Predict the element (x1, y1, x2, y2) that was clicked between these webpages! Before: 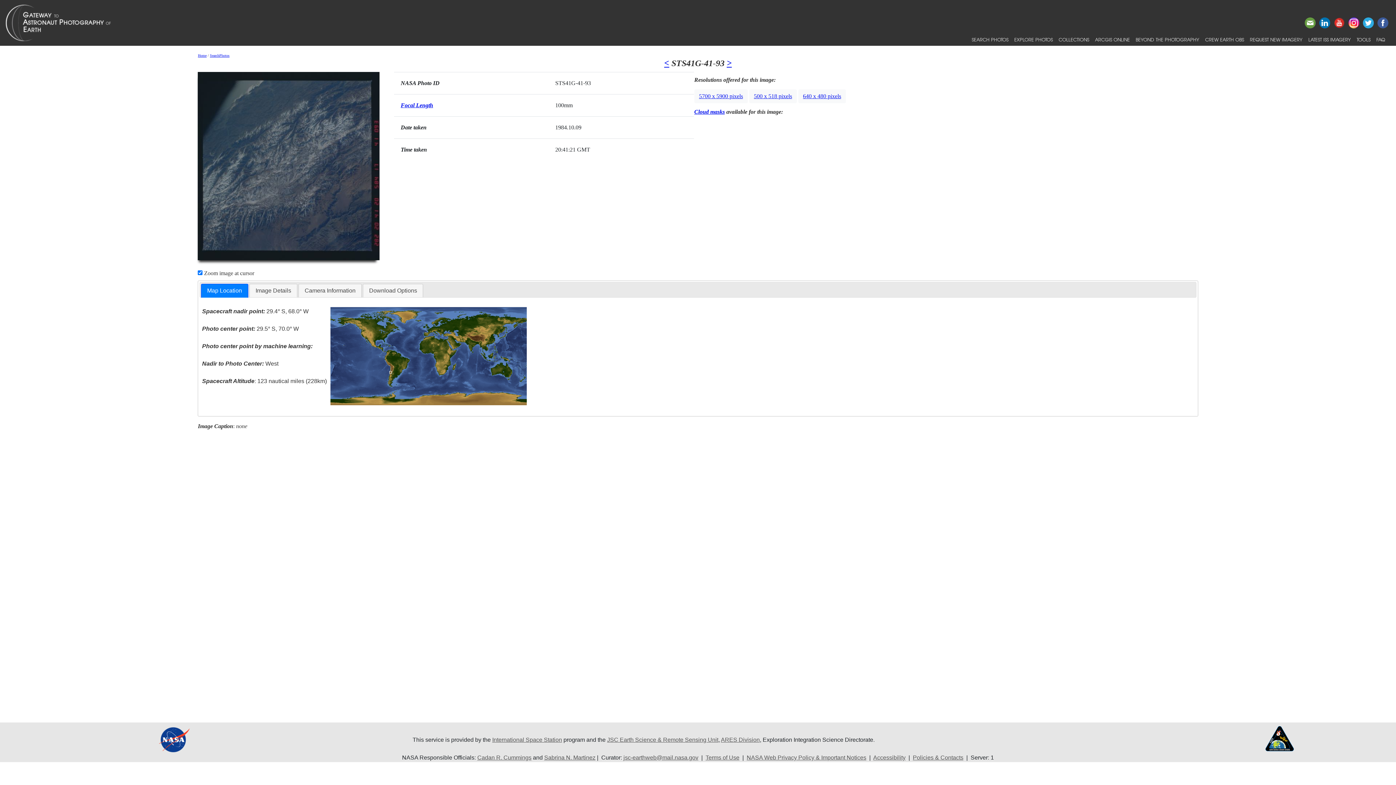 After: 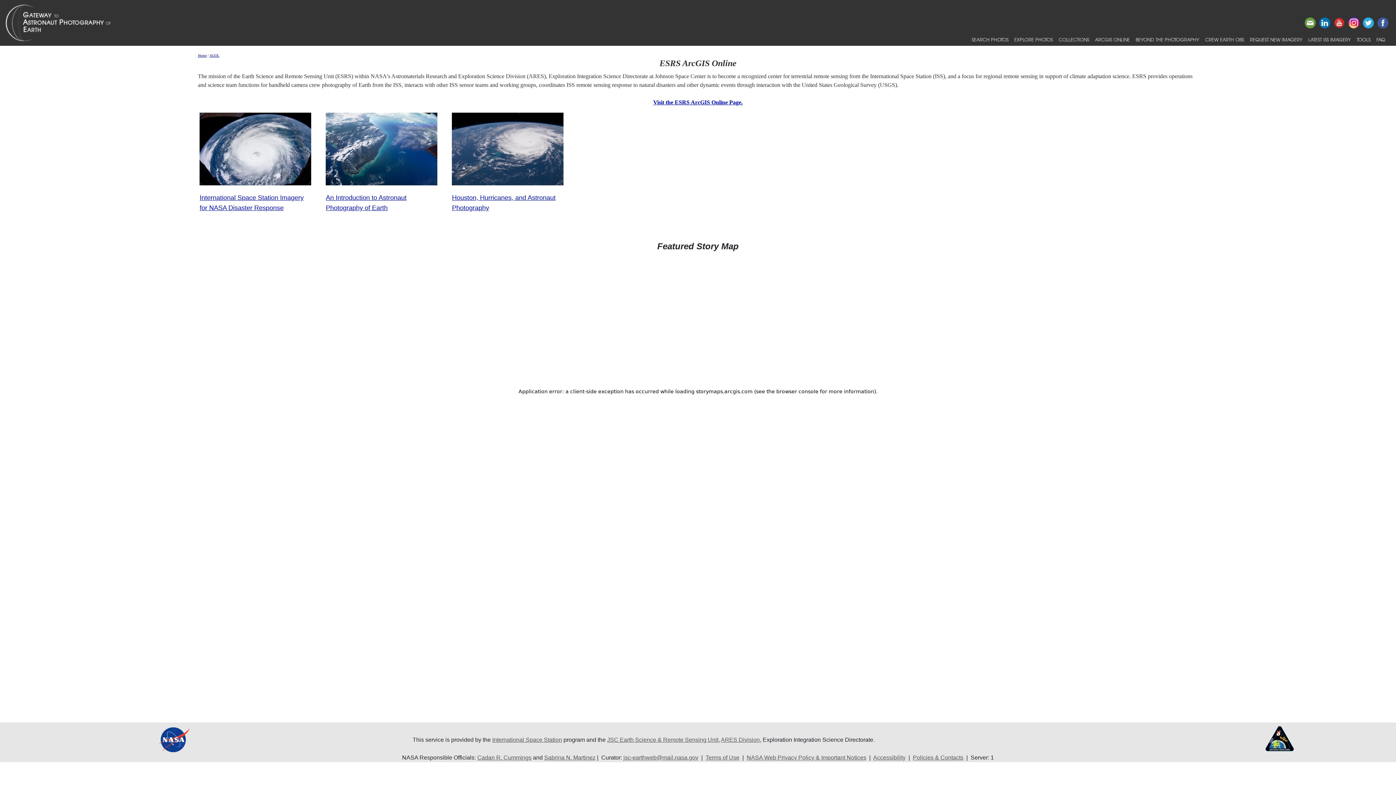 Action: label: ARCGIS ONLINE bbox: (1092, 33, 1133, 45)